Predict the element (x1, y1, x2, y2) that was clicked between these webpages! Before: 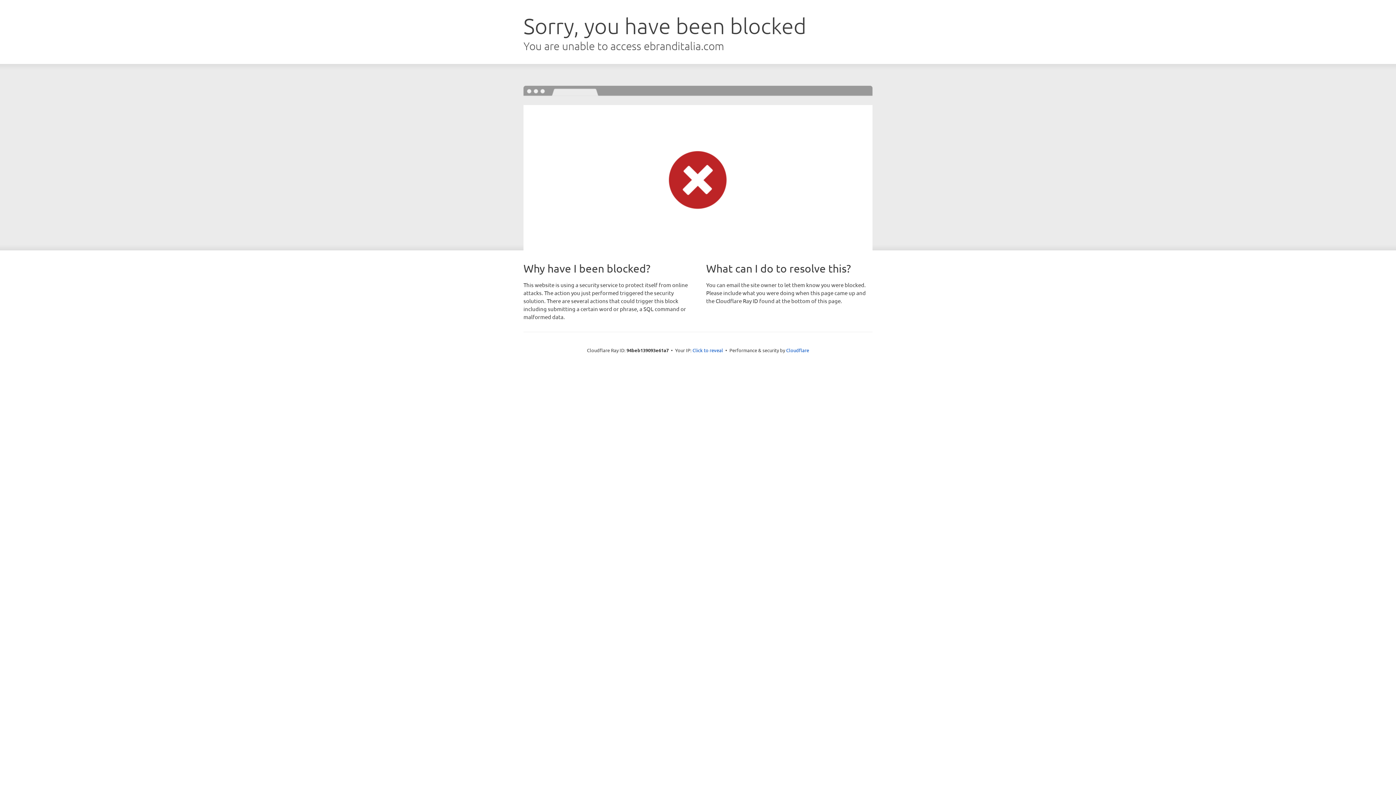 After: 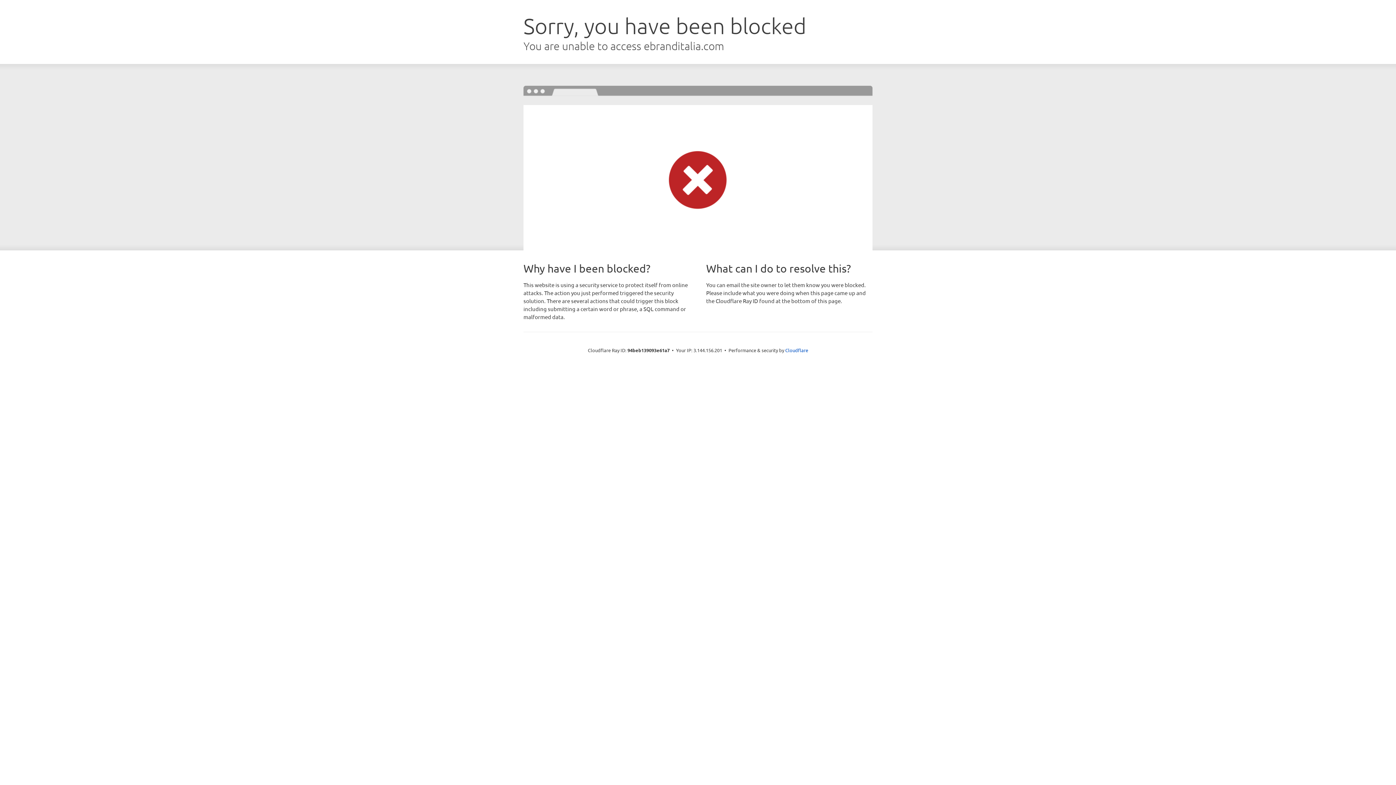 Action: bbox: (692, 346, 723, 353) label: Click to reveal